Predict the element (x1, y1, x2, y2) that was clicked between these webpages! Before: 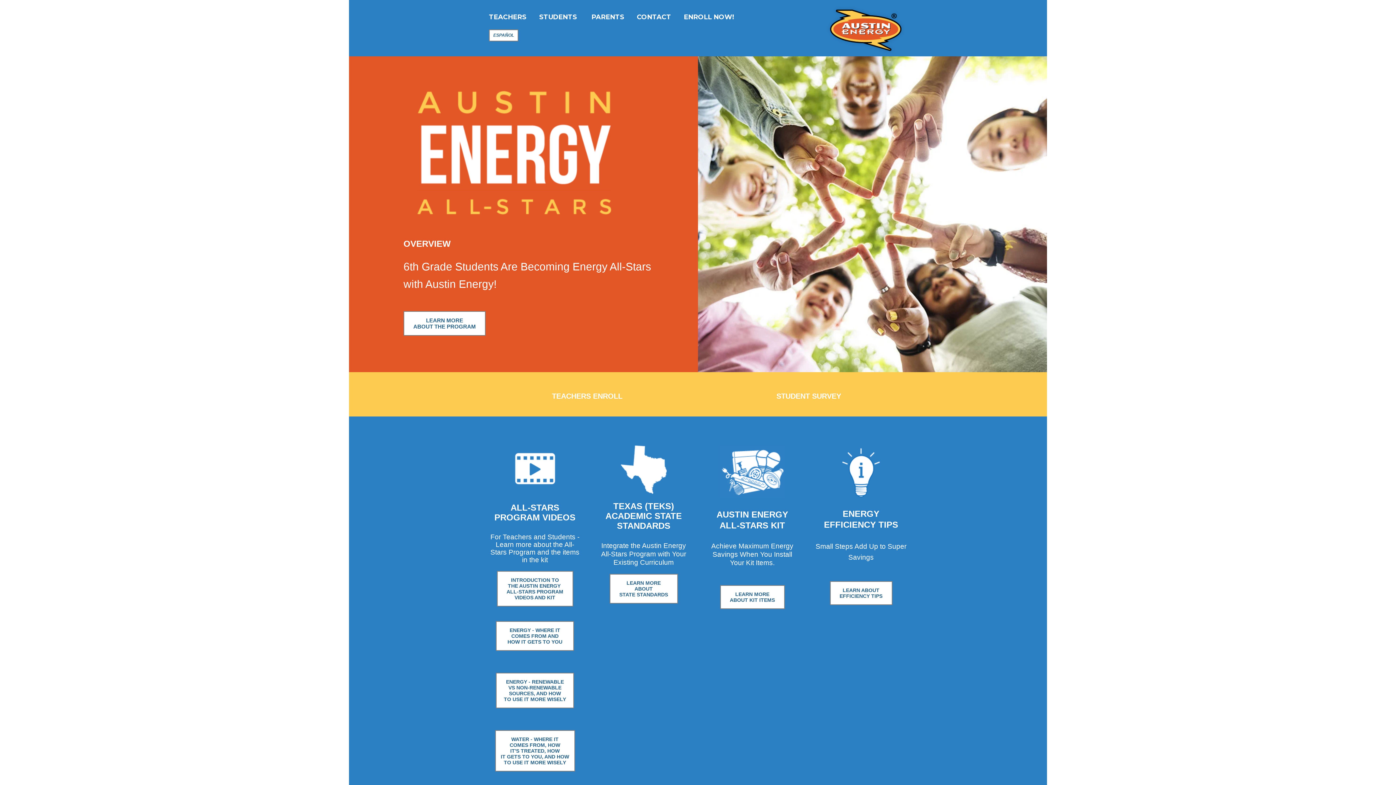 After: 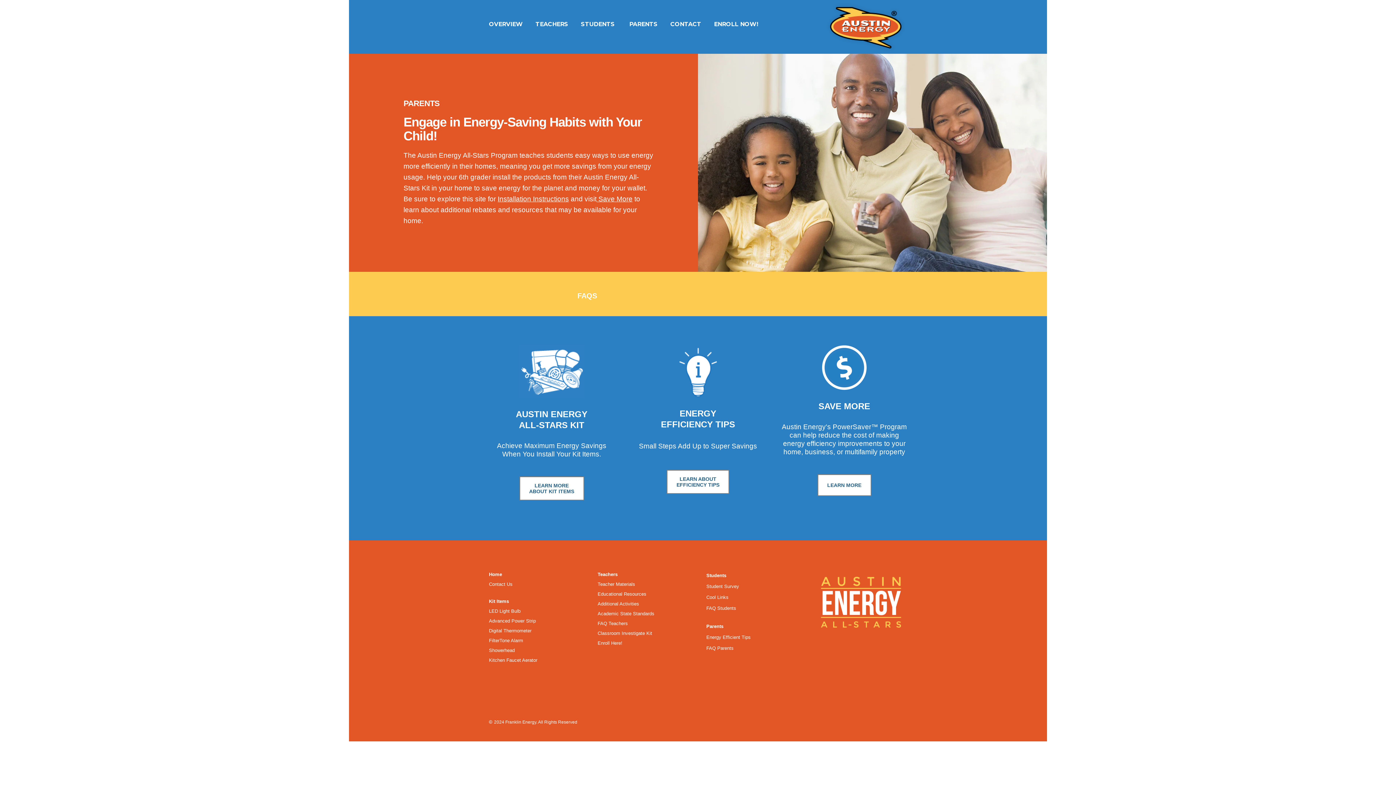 Action: bbox: (591, 13, 624, 21) label: PARENTS